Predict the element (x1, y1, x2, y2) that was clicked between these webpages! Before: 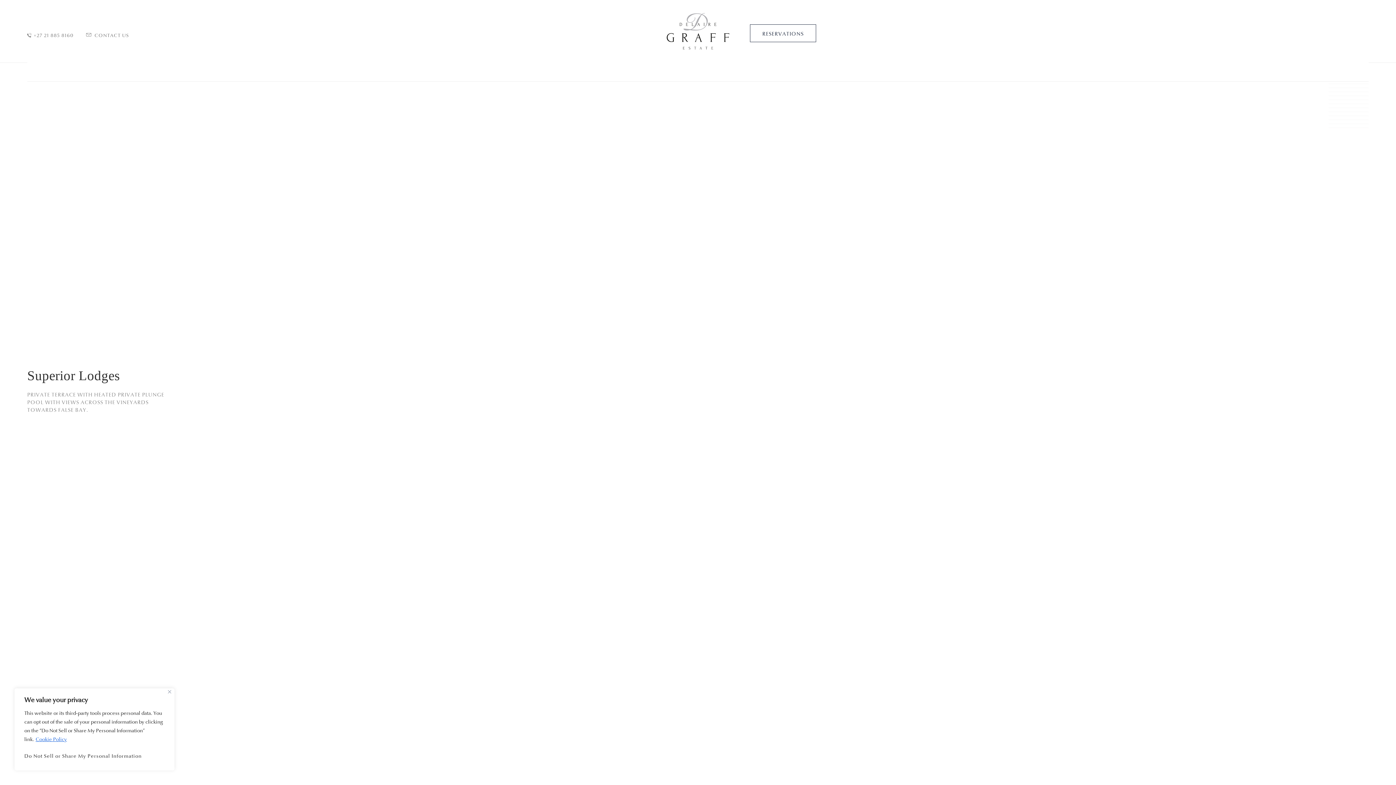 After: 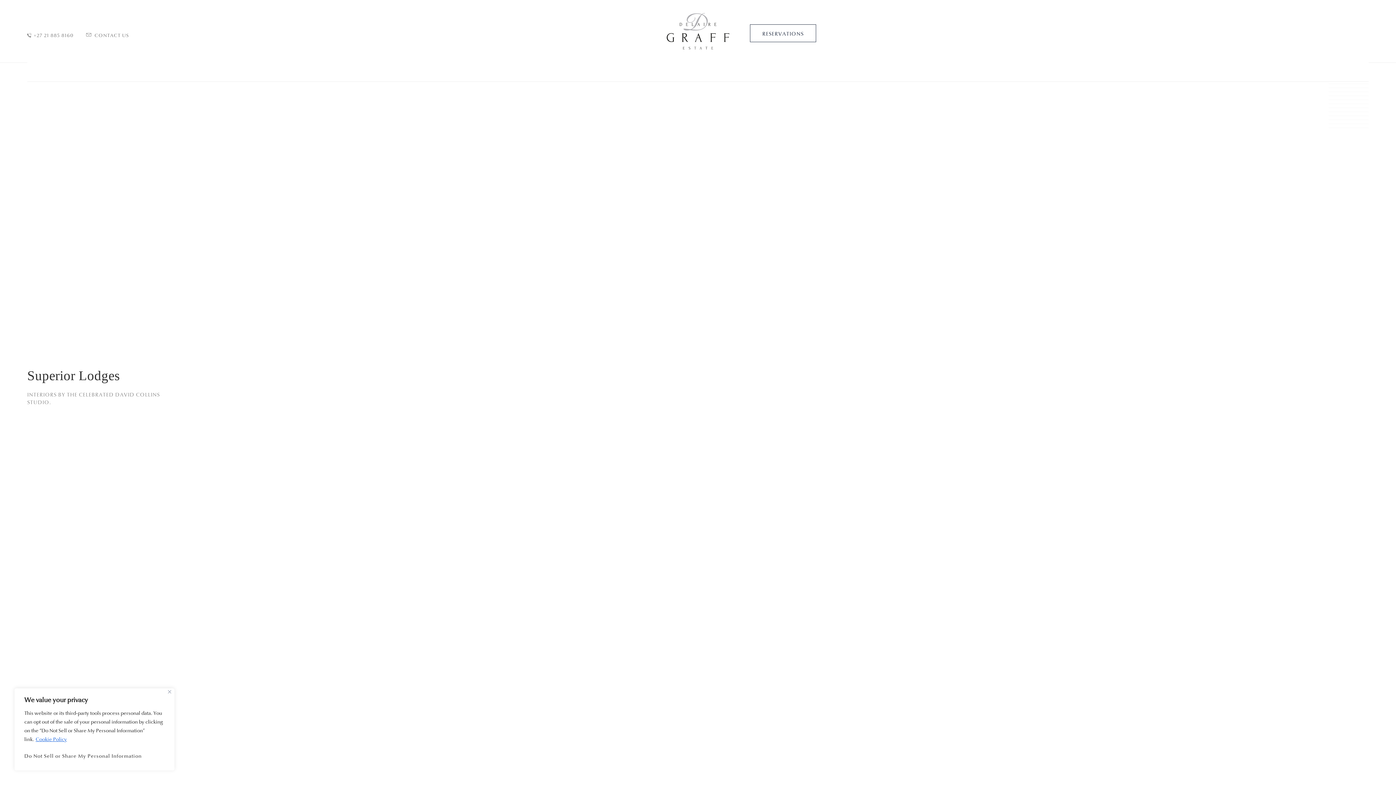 Action: bbox: (1329, 91, 1369, 92)